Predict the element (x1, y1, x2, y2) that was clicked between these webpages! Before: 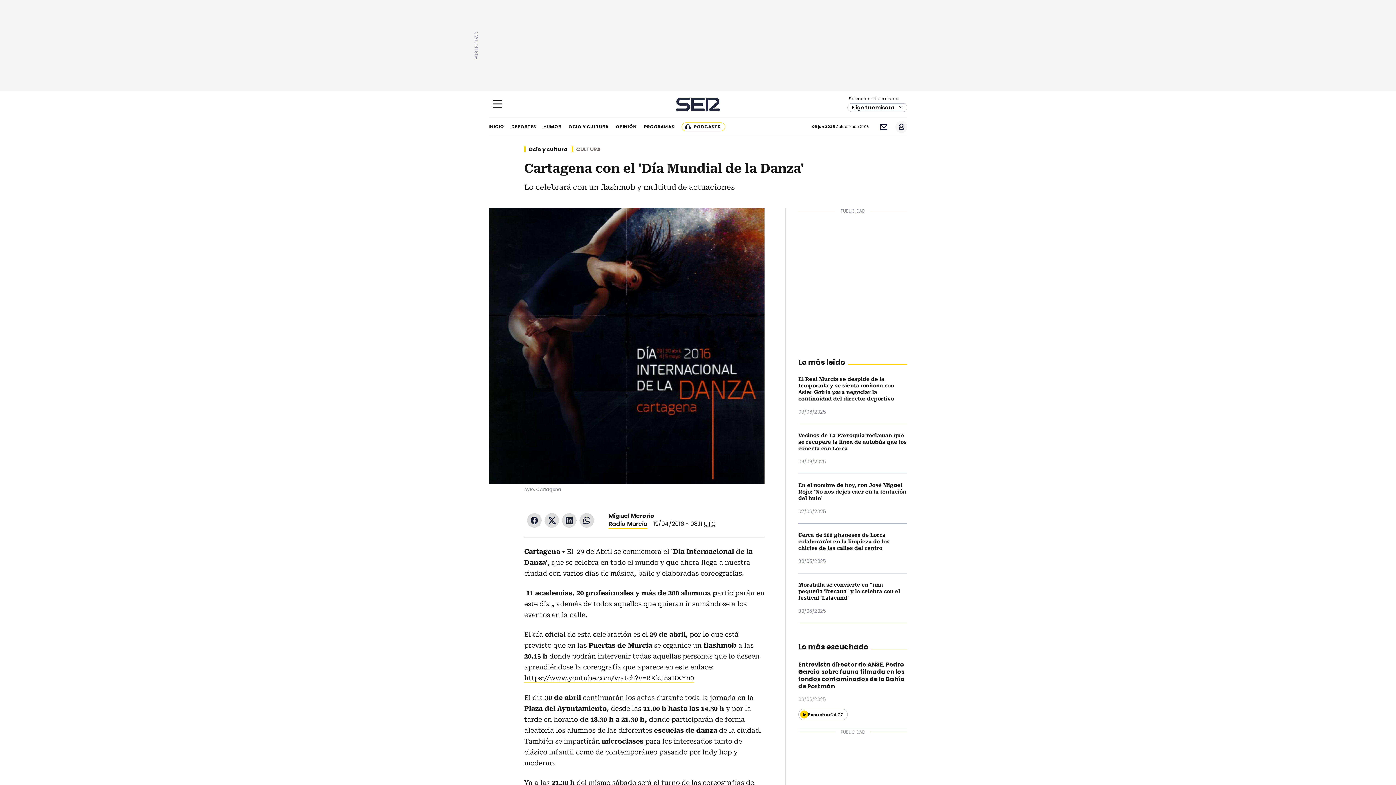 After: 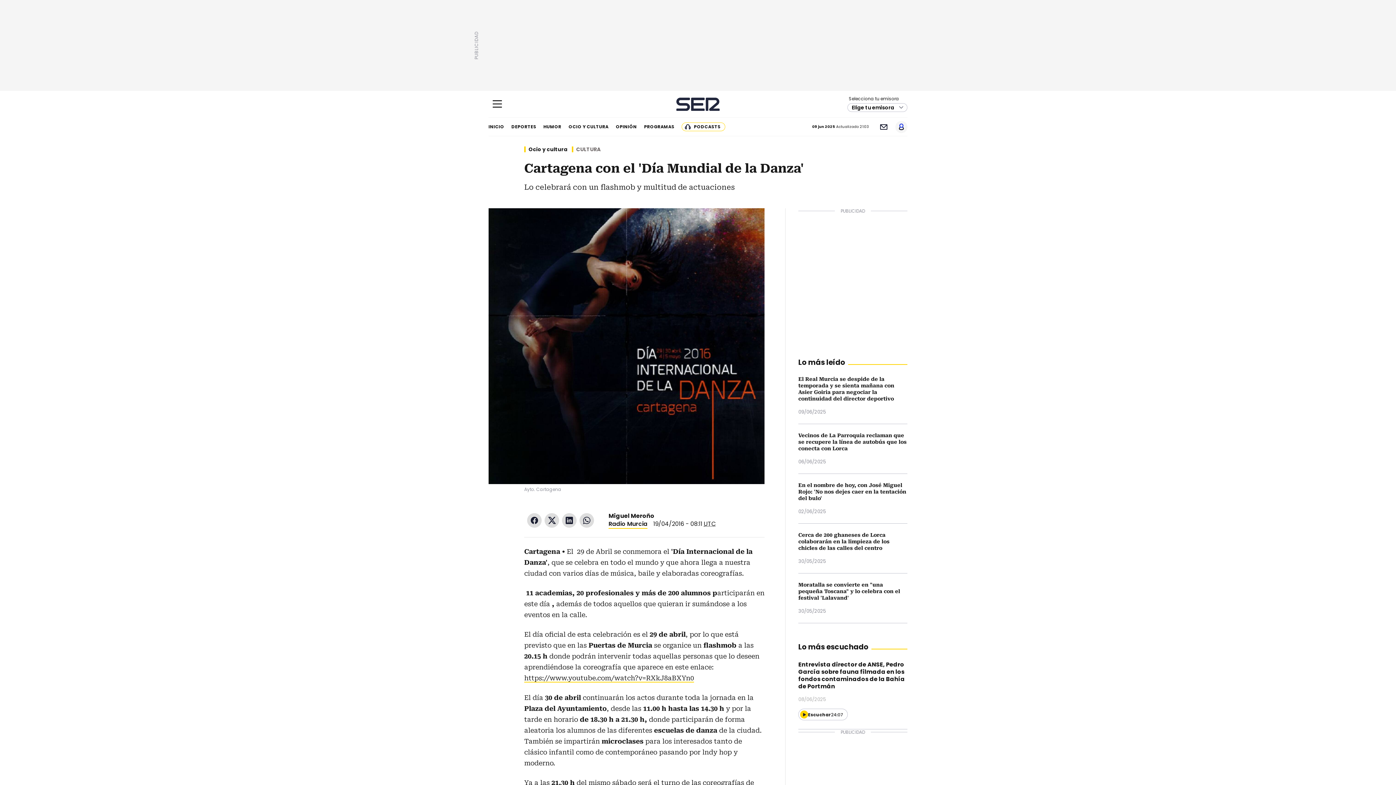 Action: label: Usuario bbox: (895, 120, 907, 132)